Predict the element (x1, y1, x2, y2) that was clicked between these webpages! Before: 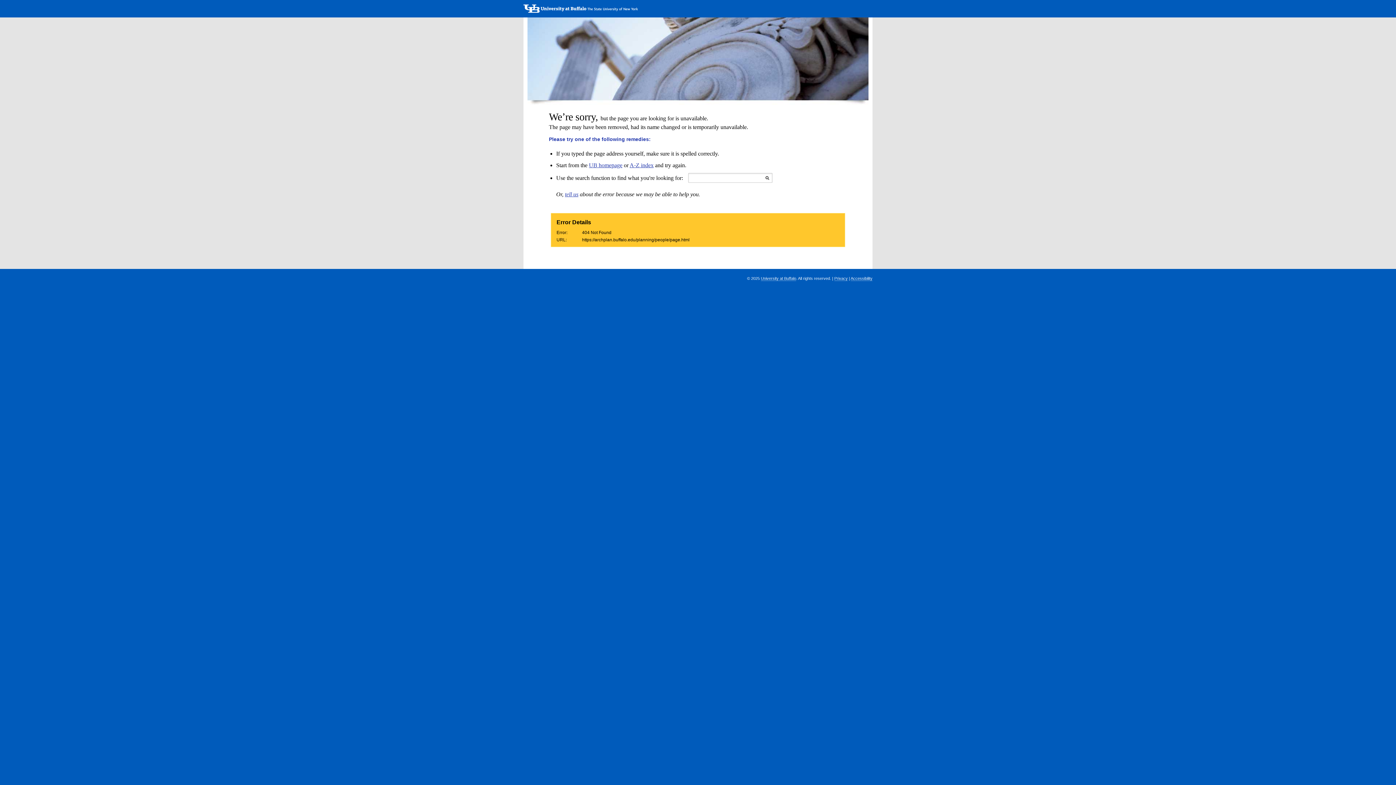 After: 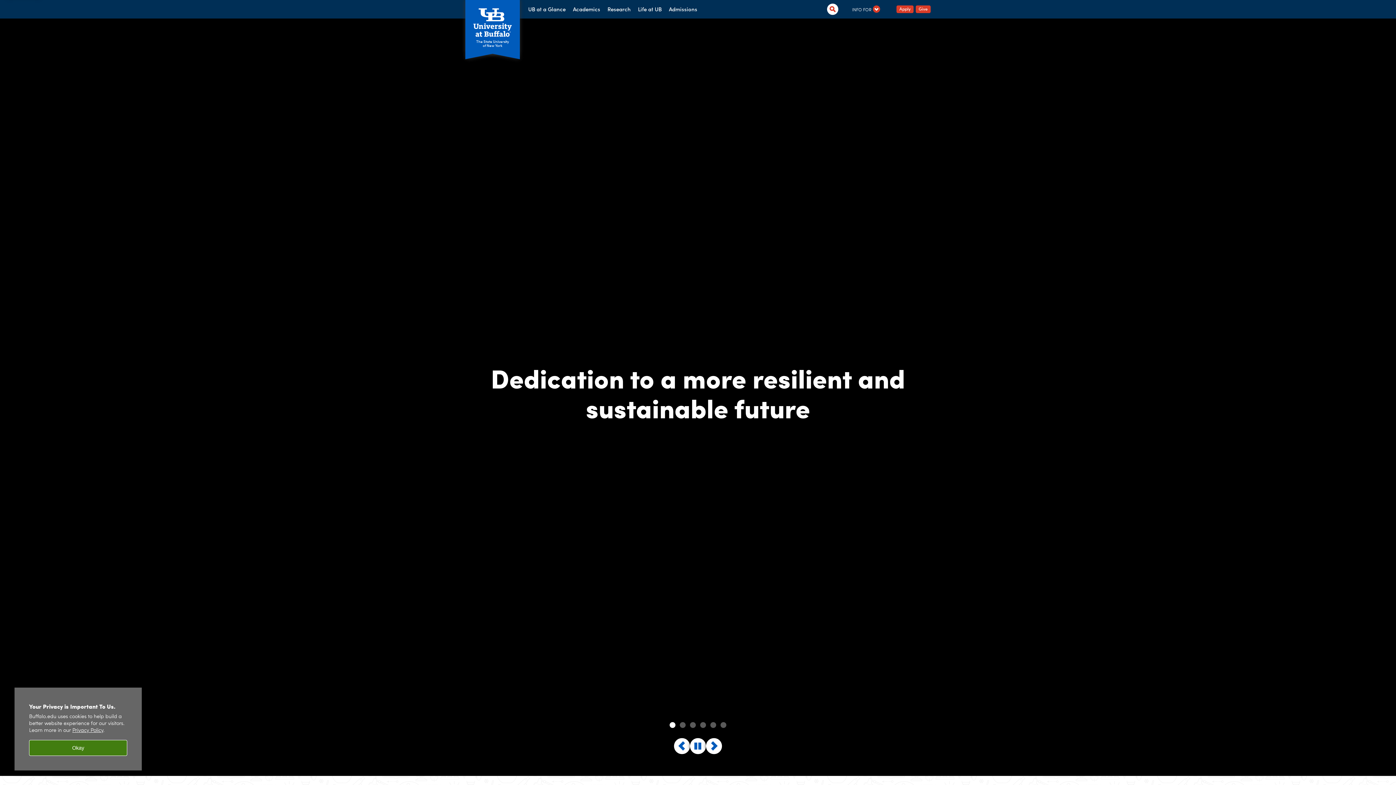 Action: bbox: (589, 162, 622, 168) label: UB homepage